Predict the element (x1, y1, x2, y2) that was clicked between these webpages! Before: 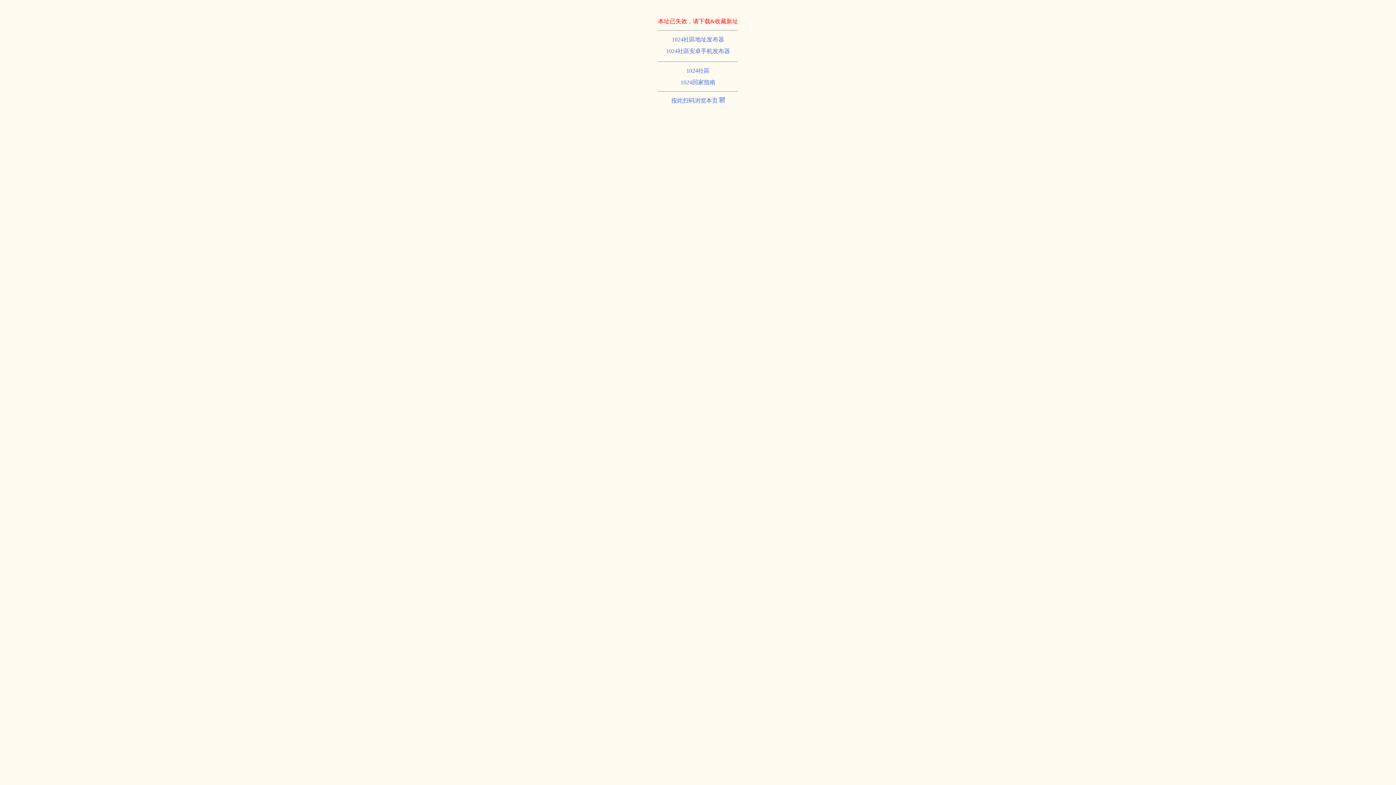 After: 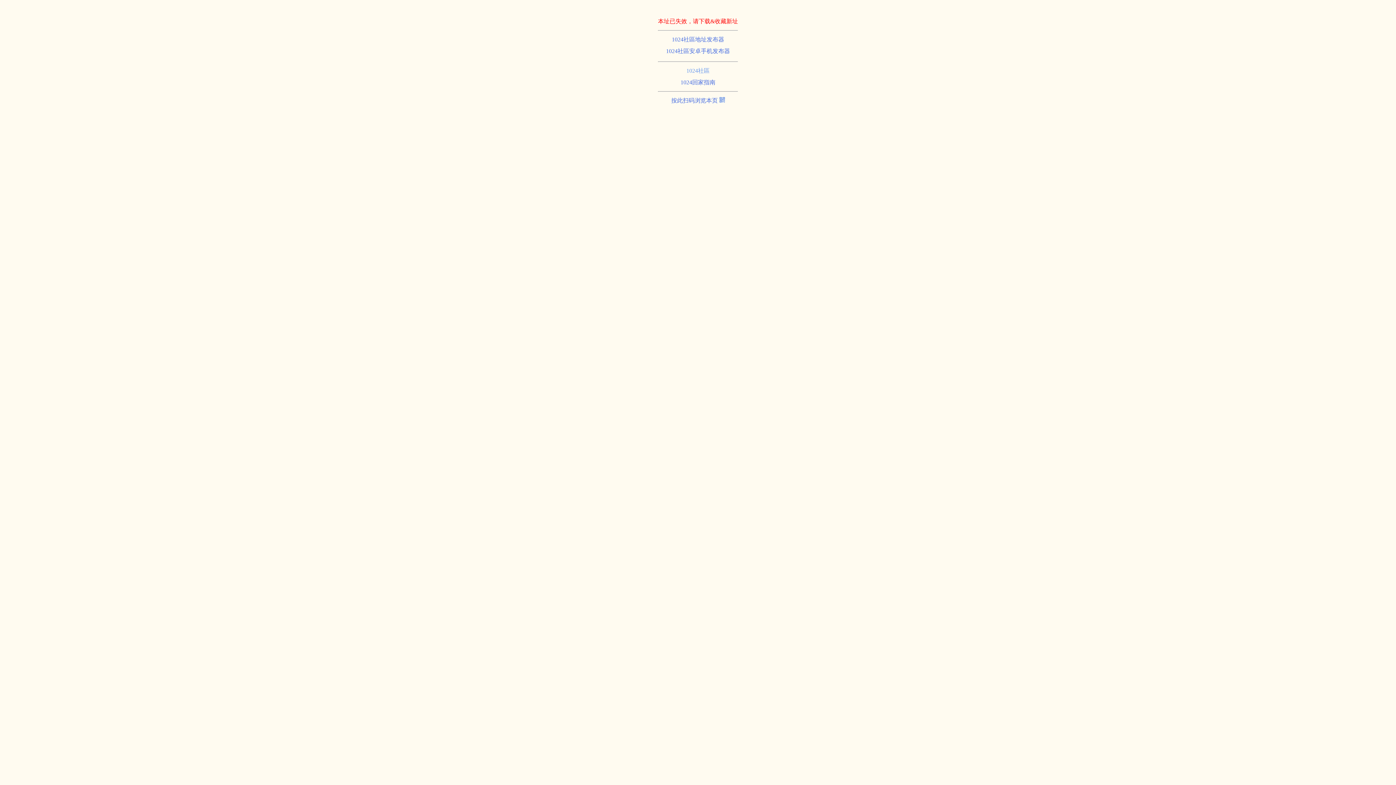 Action: label: 1024社區 bbox: (686, 67, 709, 73)